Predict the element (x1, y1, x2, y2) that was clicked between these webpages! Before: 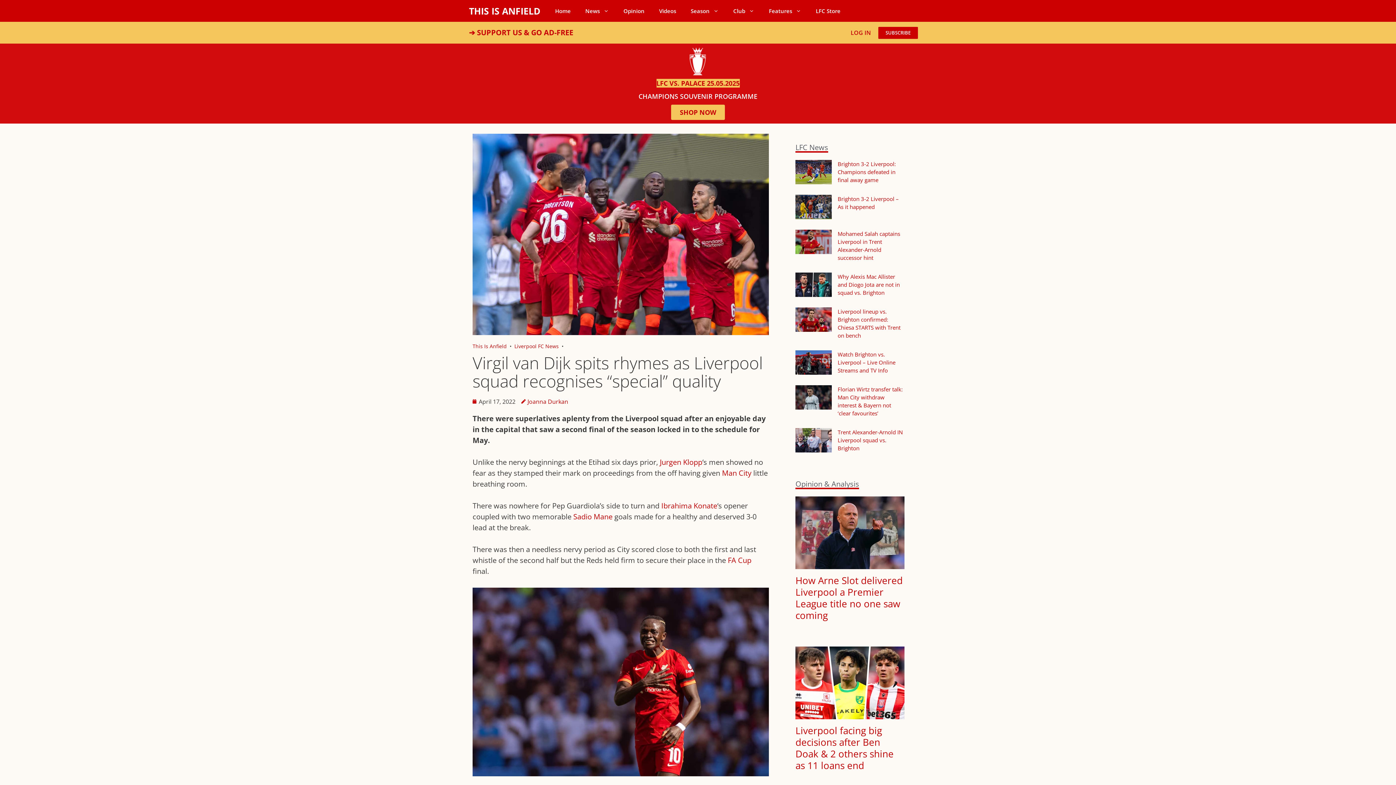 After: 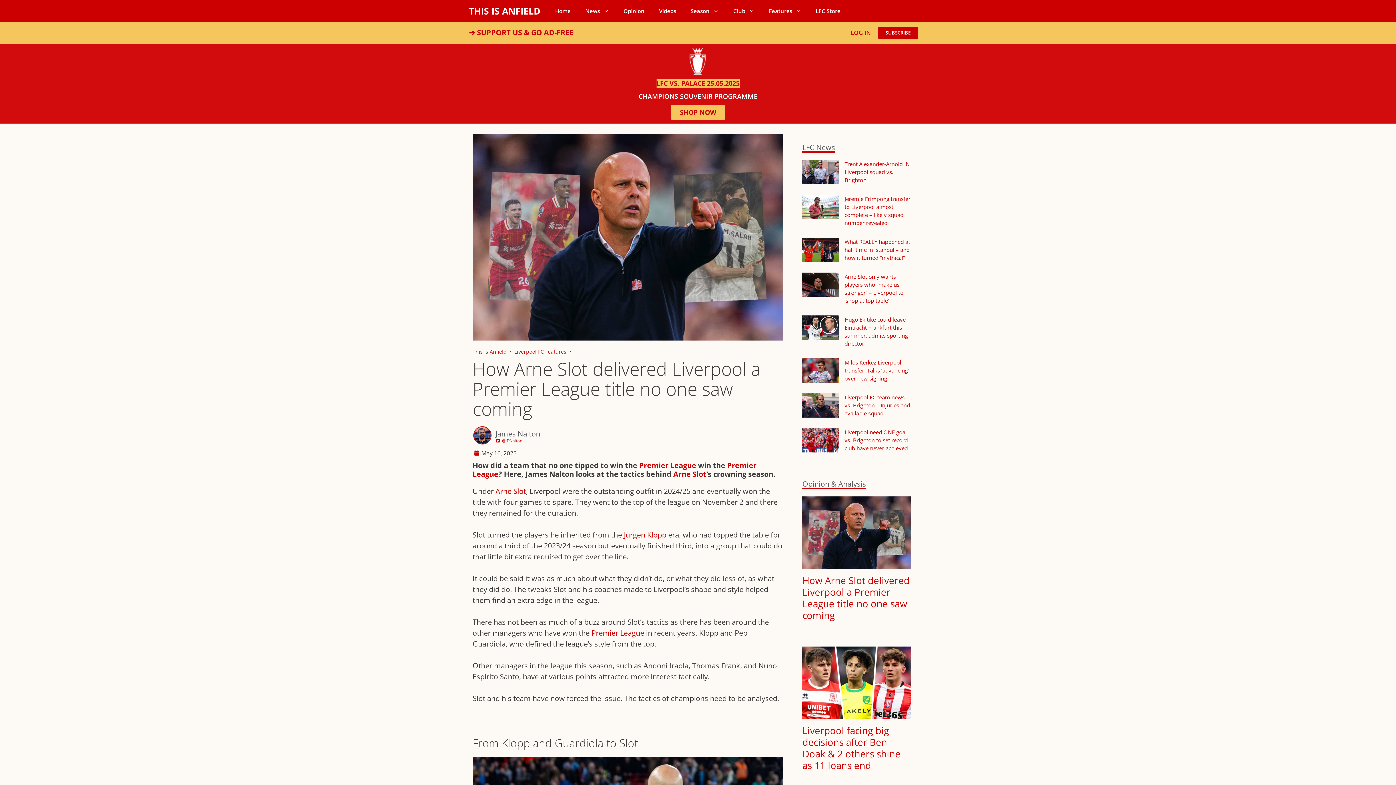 Action: bbox: (795, 496, 904, 569)